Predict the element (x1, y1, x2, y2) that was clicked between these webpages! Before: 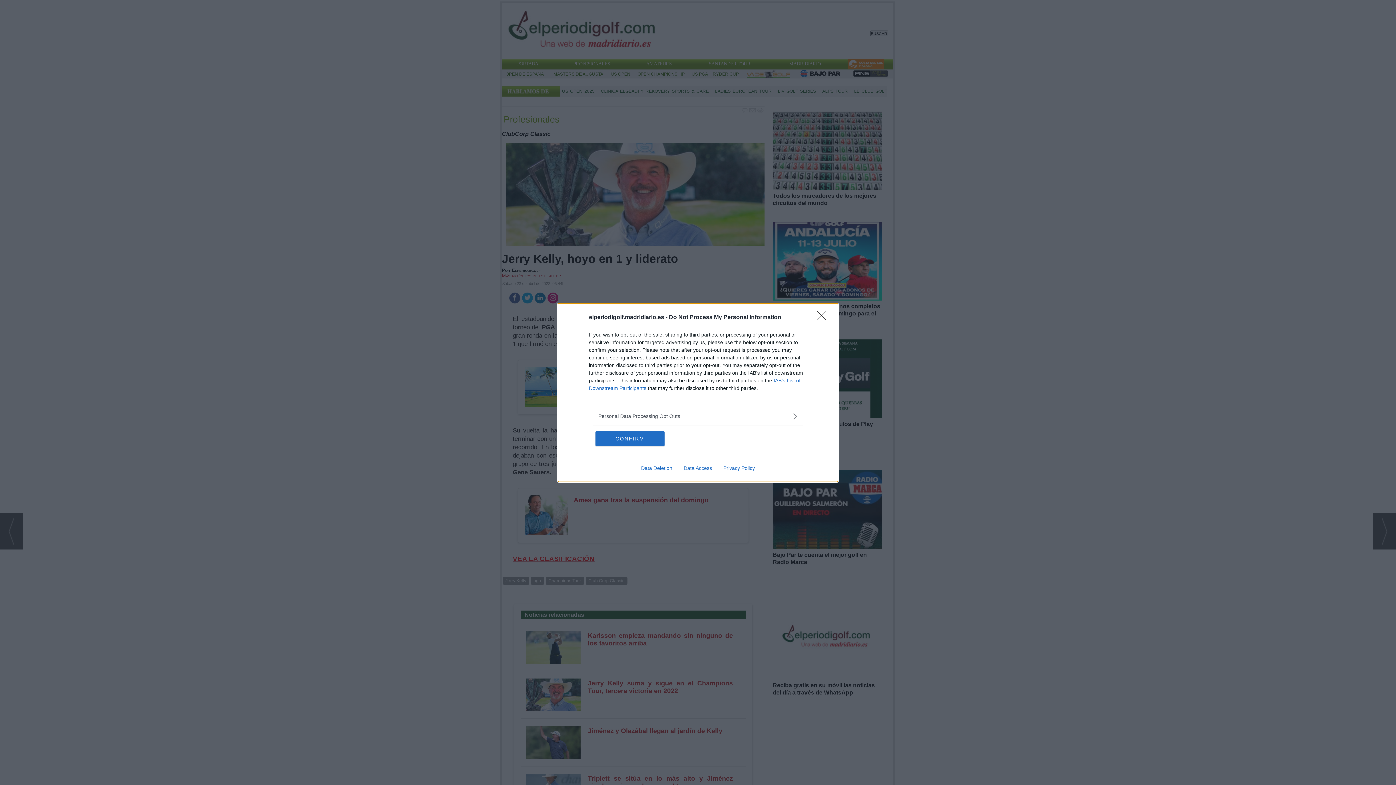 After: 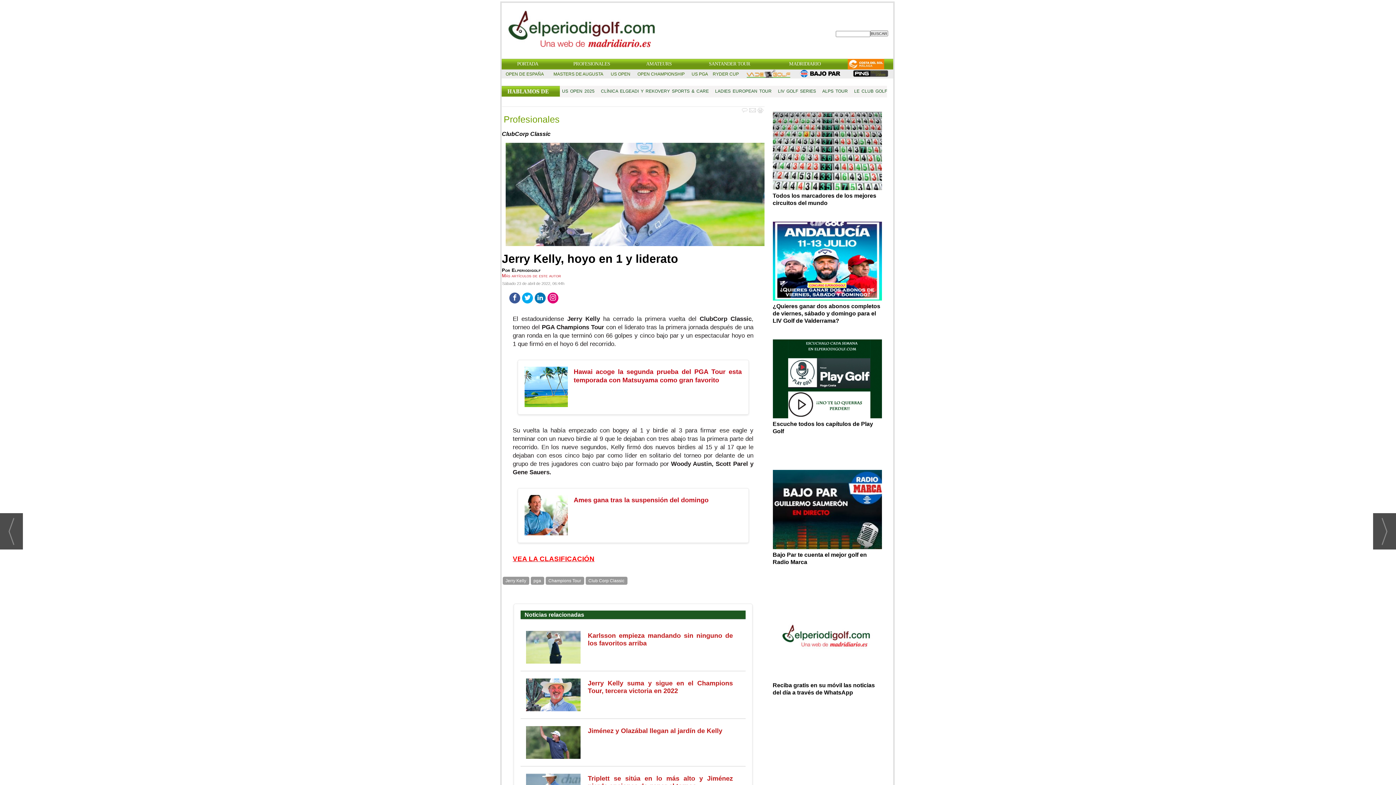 Action: label: Close bbox: (817, 310, 830, 324)